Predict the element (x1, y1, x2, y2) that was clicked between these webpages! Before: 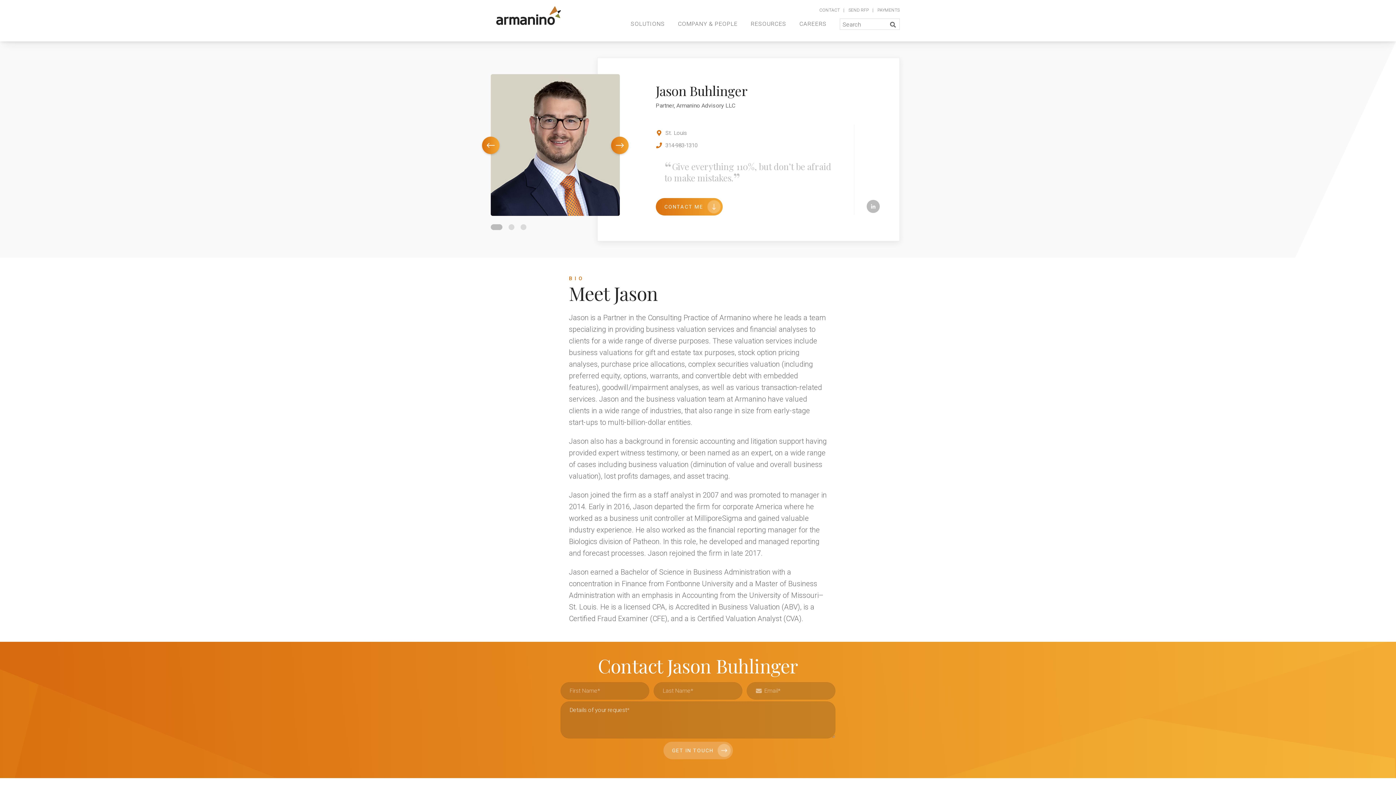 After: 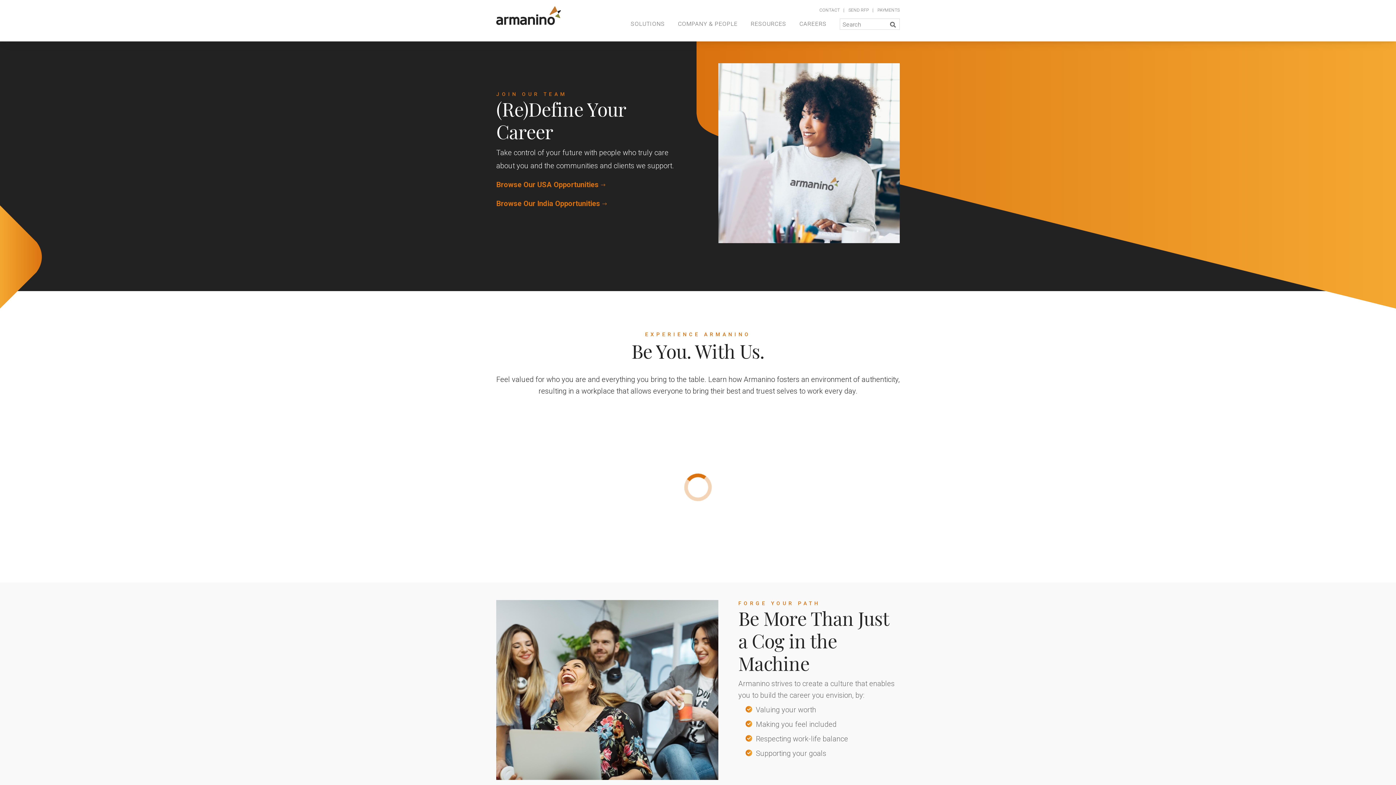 Action: bbox: (799, 19, 826, 41) label: CAREERS